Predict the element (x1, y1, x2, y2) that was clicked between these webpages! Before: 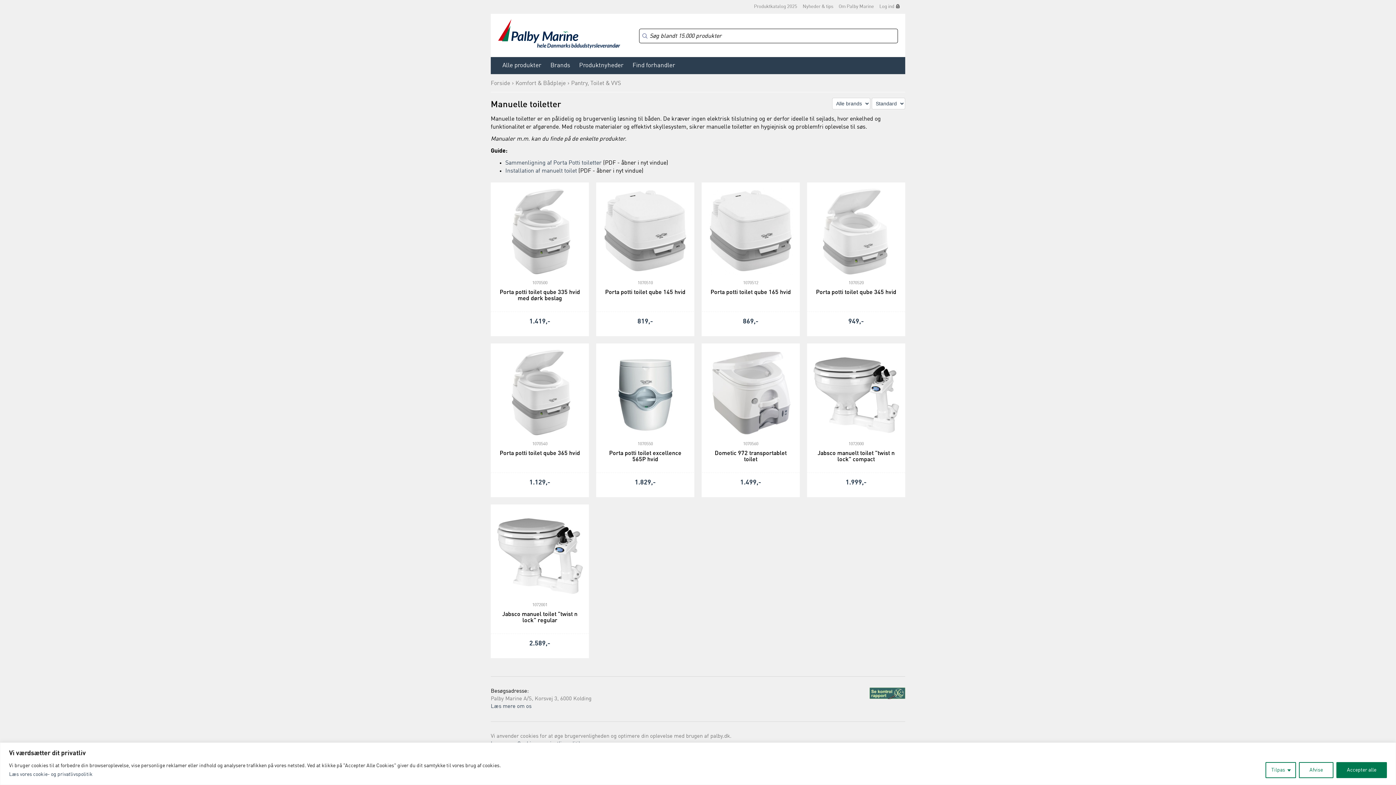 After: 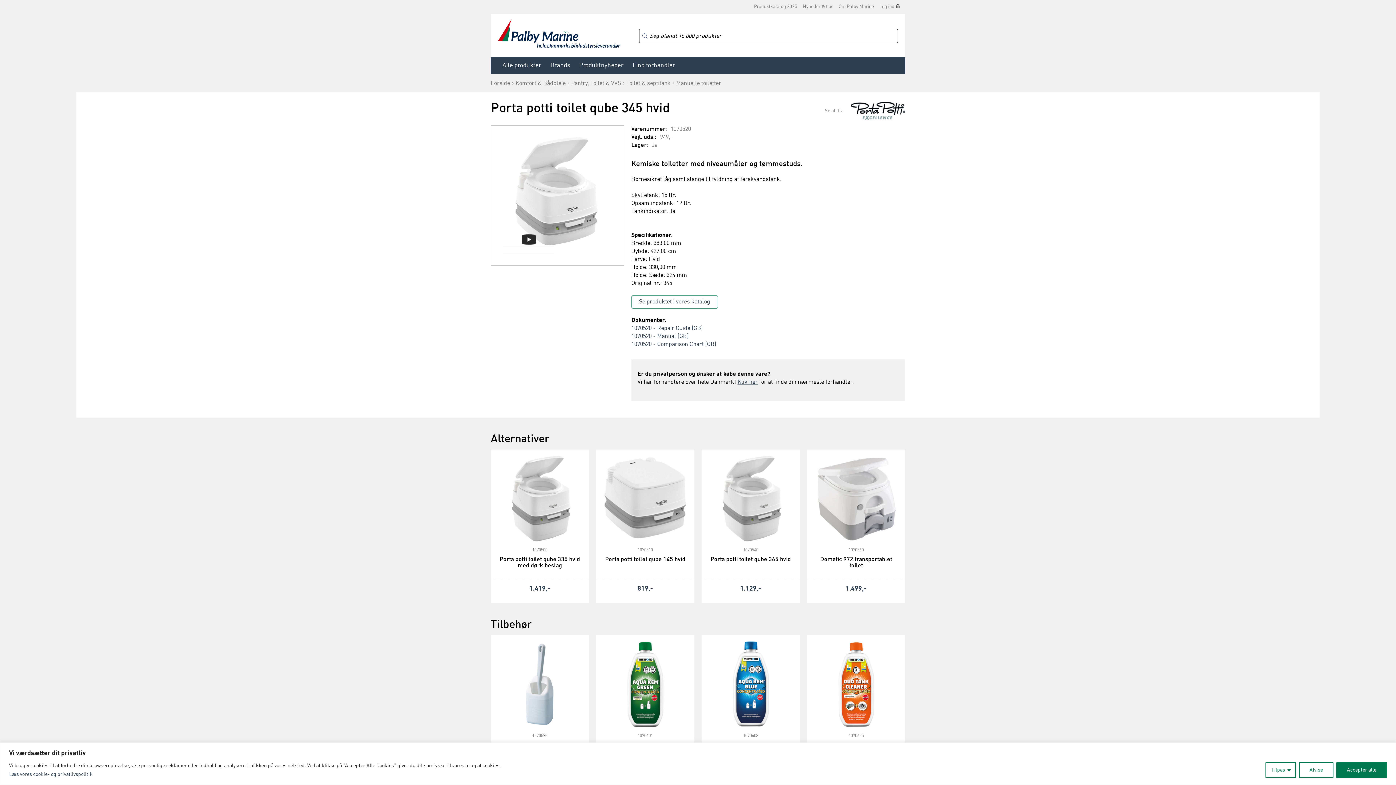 Action: label: 949,- bbox: (813, 317, 899, 326)